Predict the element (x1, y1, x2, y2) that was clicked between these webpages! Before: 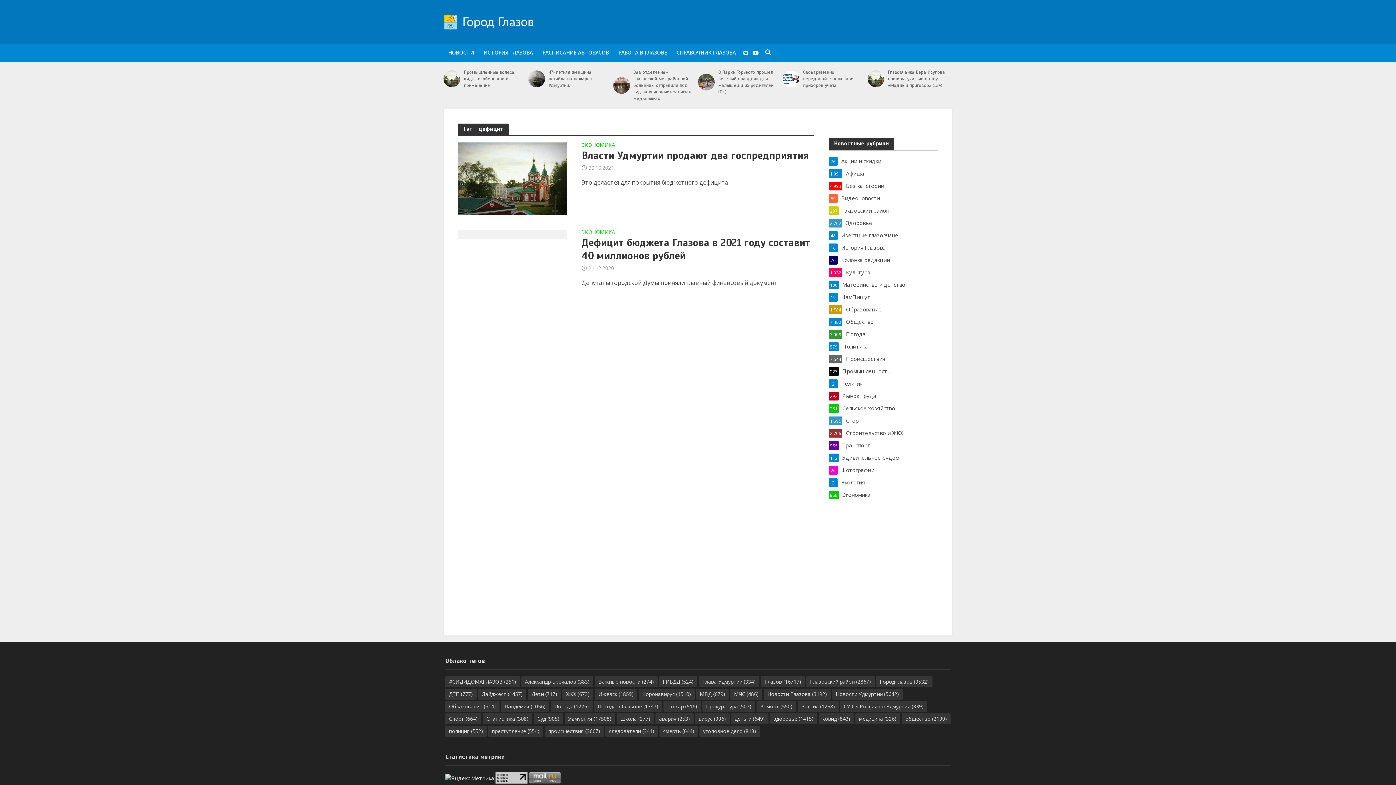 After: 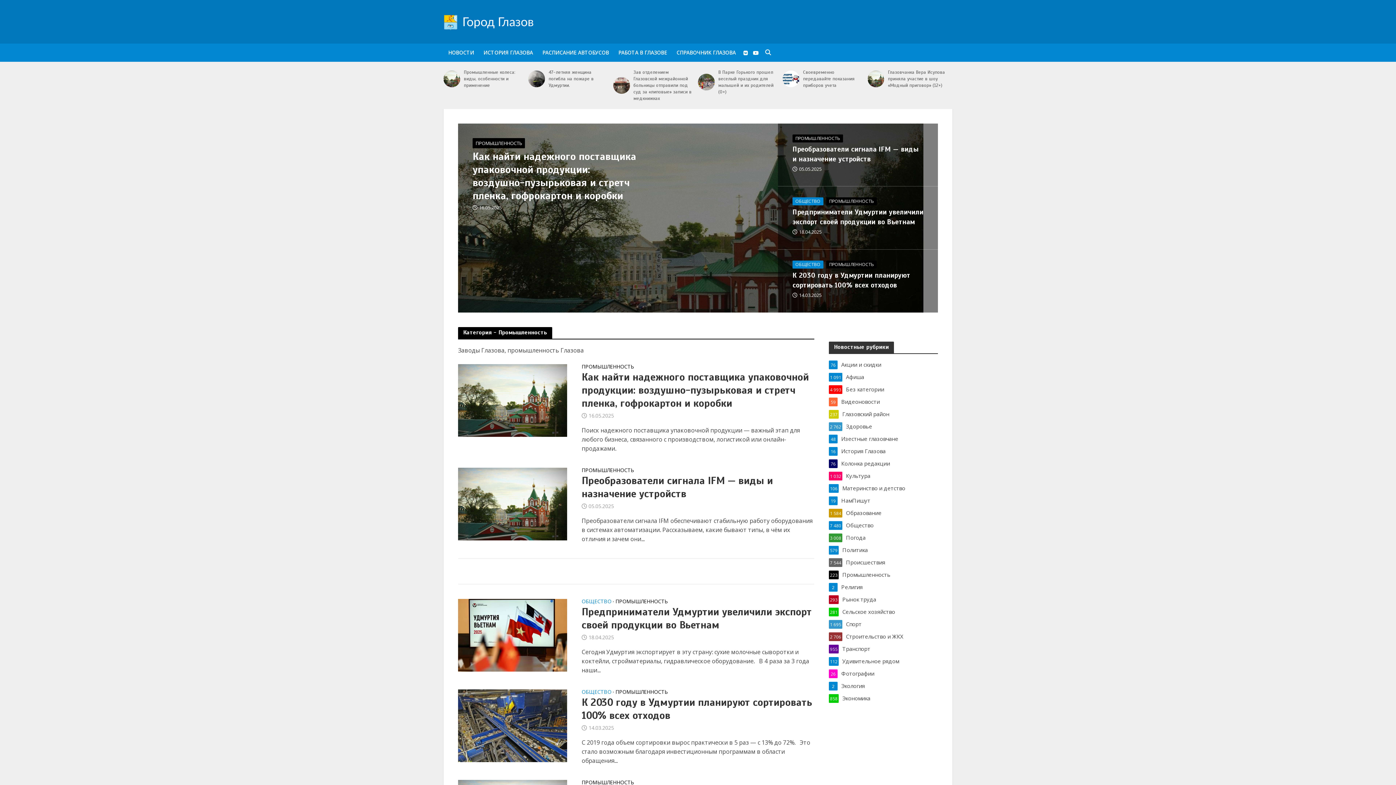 Action: label: Промышленность
223 bbox: (829, 367, 938, 375)